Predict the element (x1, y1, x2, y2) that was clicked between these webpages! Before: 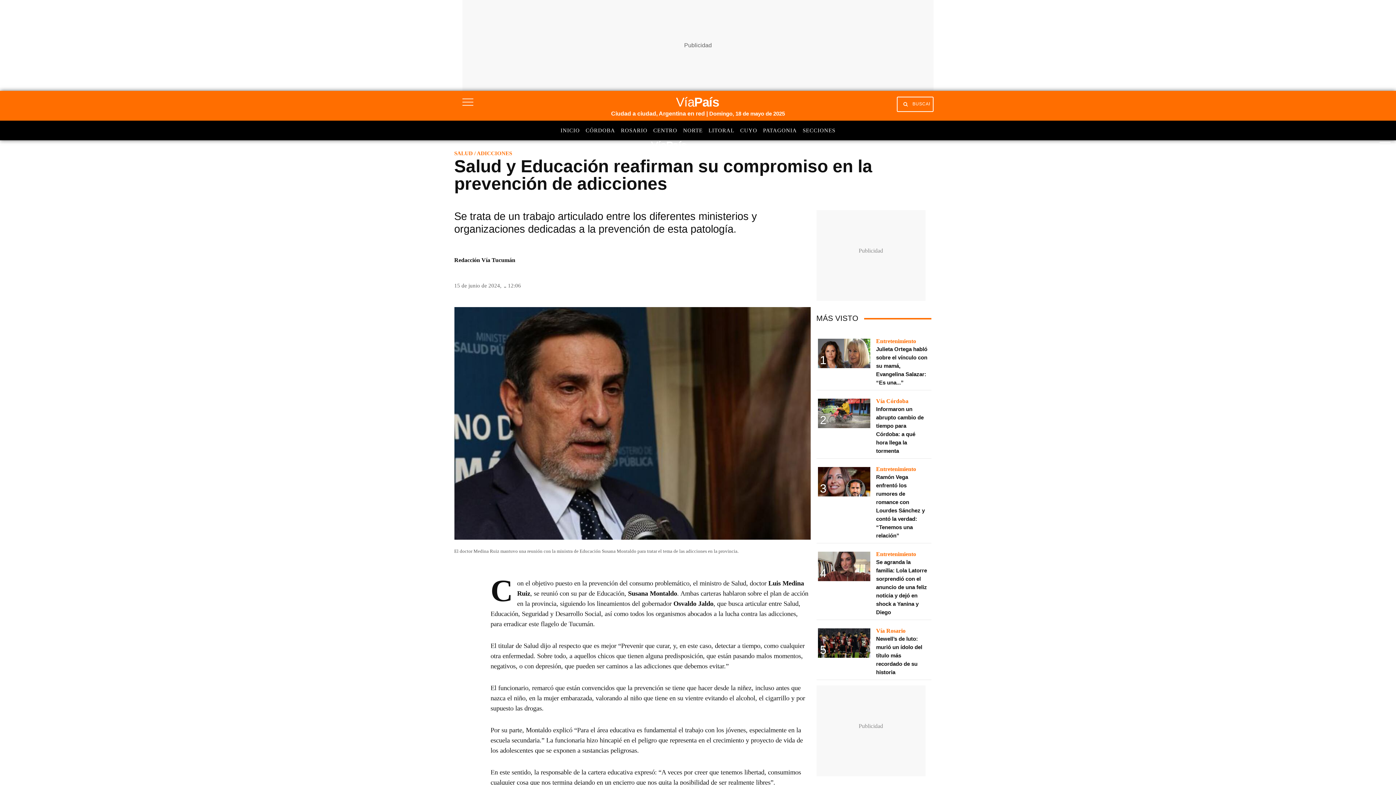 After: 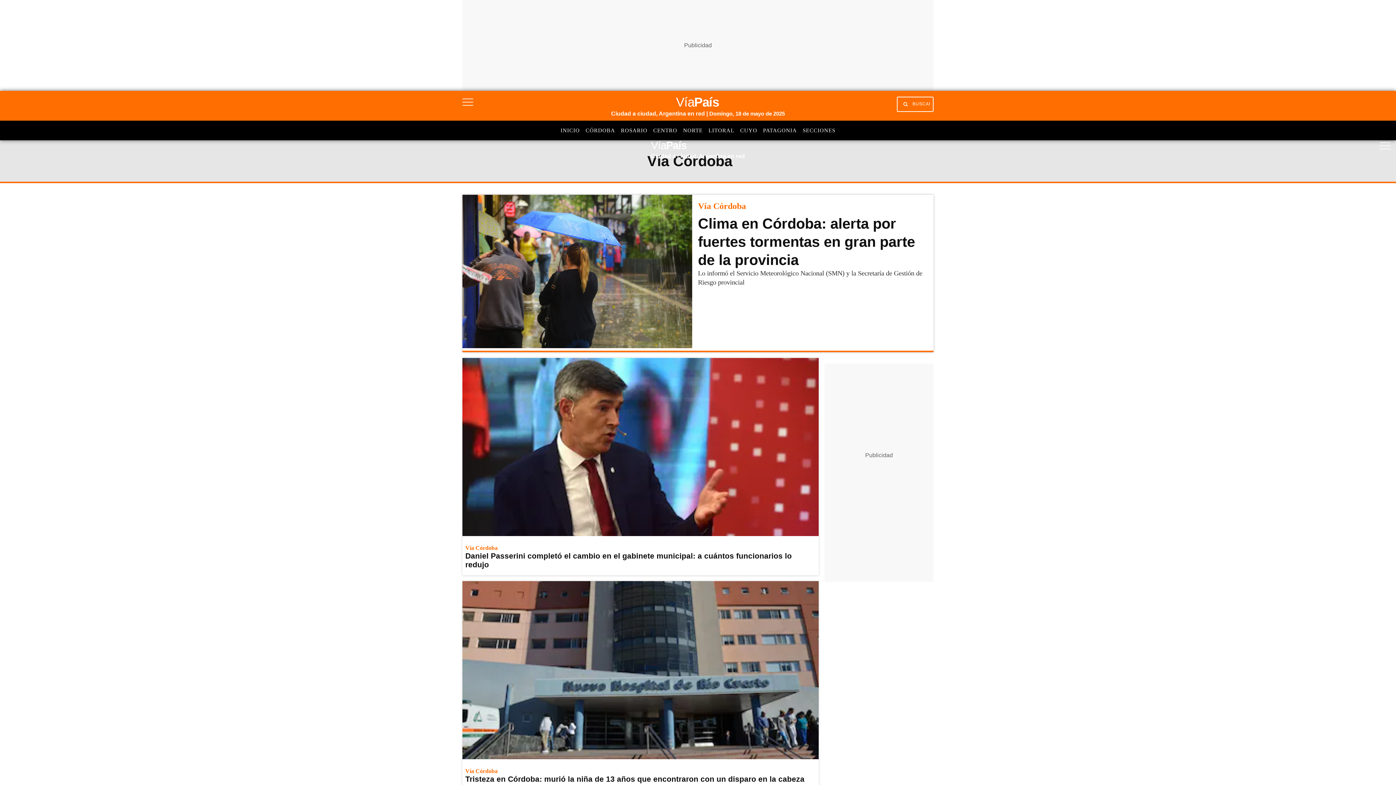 Action: bbox: (876, 397, 925, 404) label: Vía Córdoba